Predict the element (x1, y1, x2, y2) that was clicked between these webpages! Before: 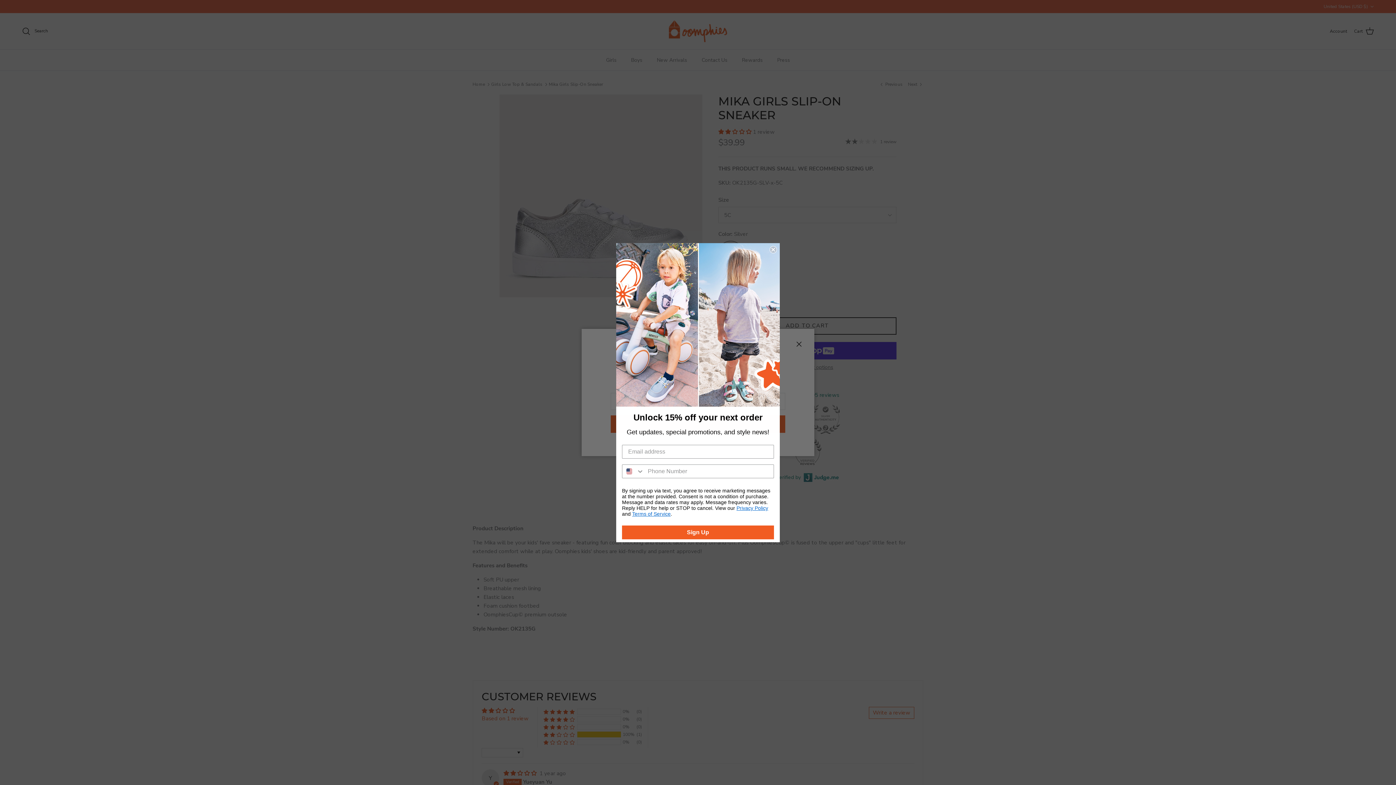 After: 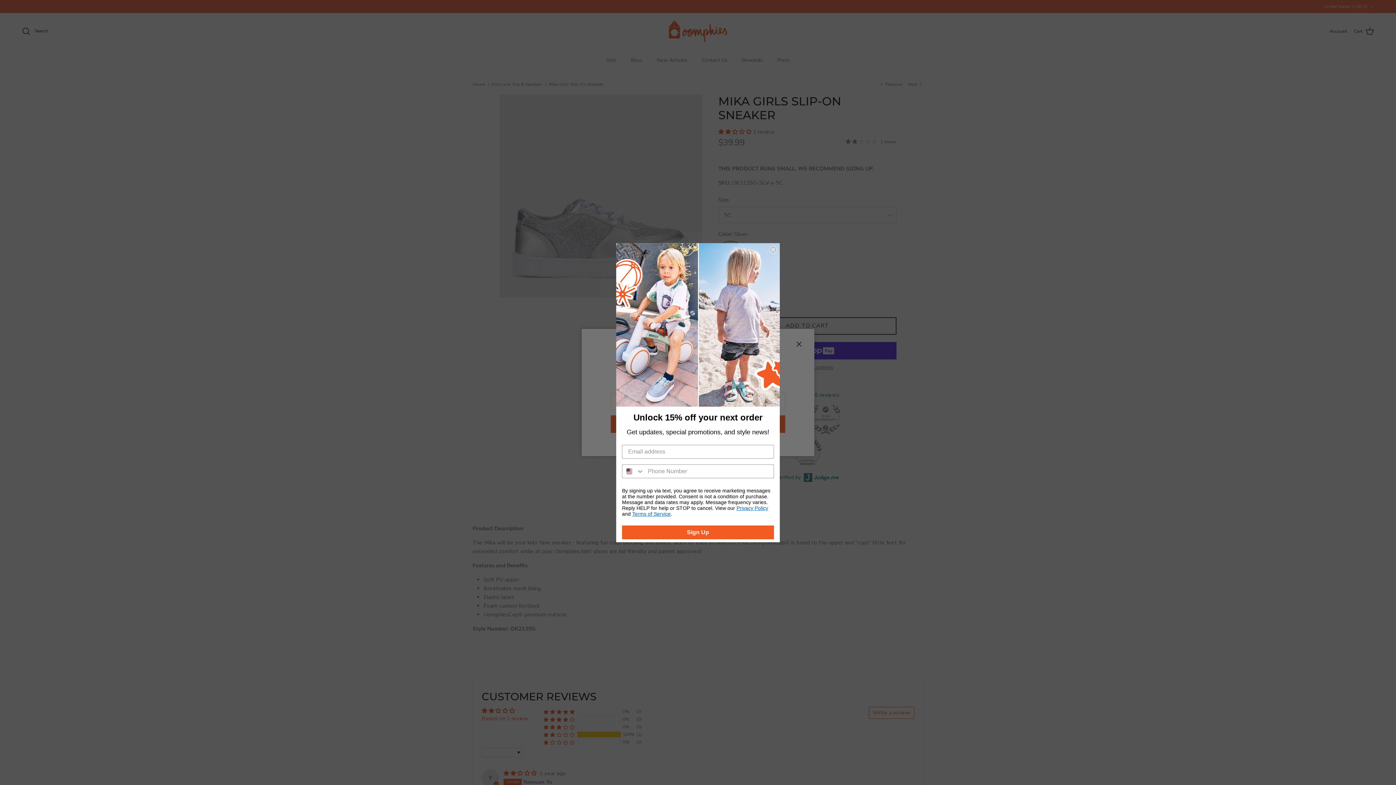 Action: label: Privacy Policy bbox: (736, 505, 768, 511)